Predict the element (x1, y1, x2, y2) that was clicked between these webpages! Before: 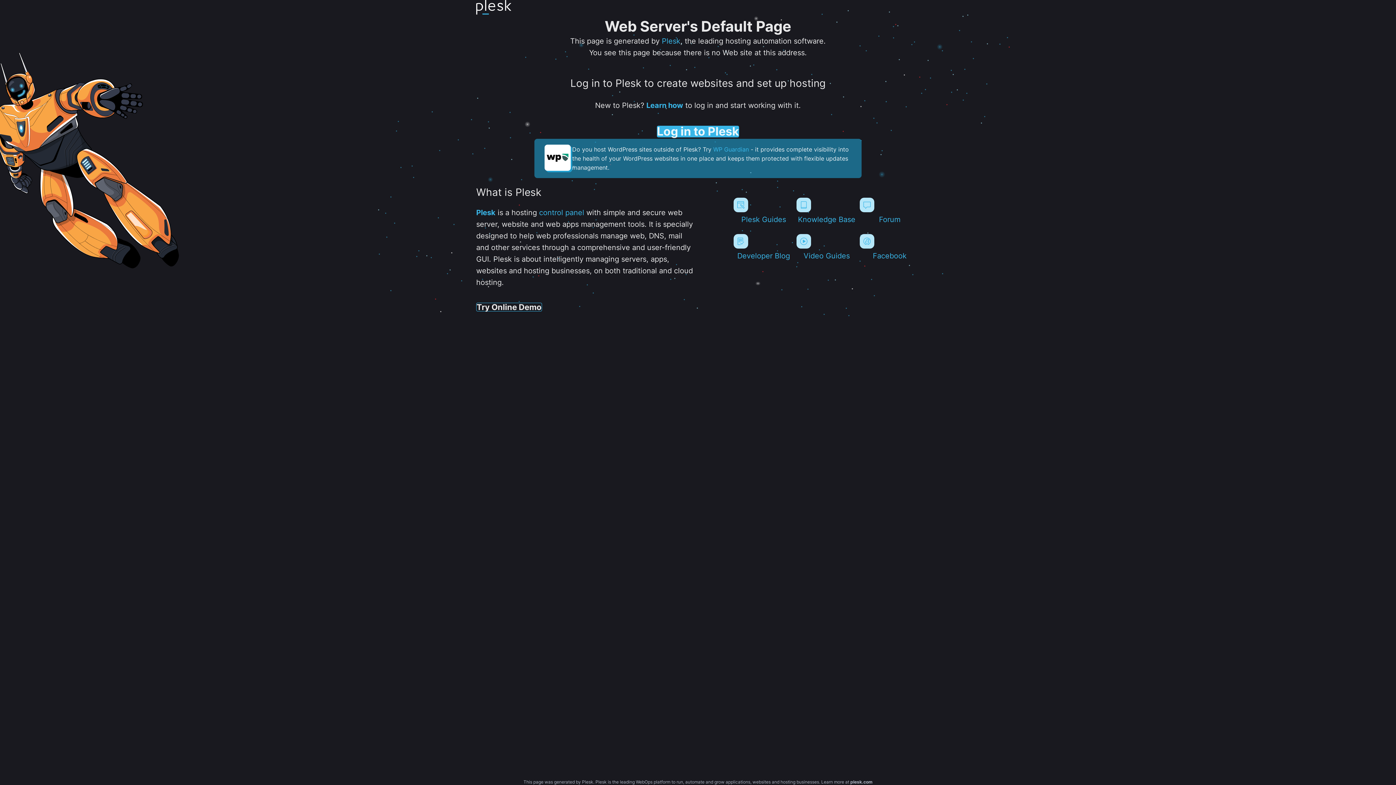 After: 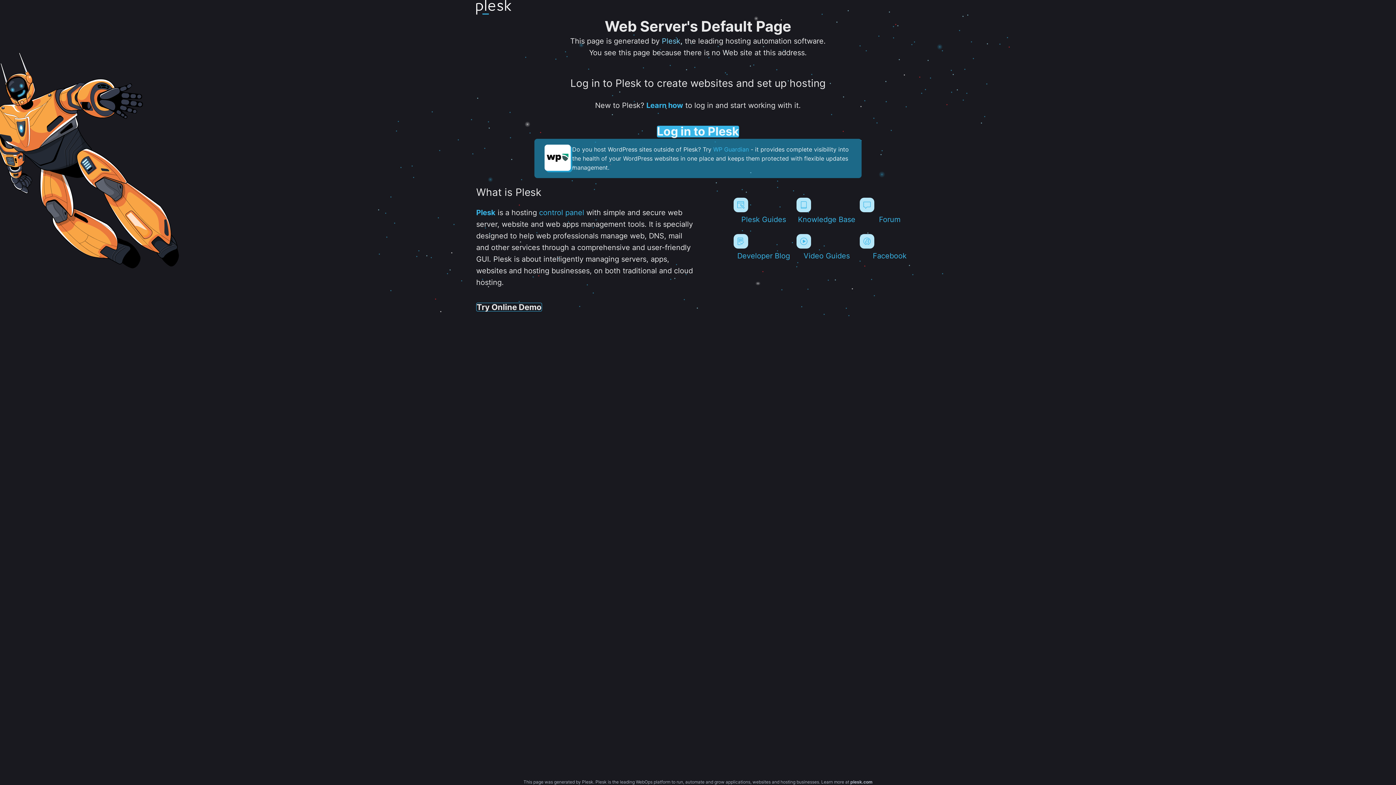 Action: bbox: (662, 36, 680, 45) label: Plesk